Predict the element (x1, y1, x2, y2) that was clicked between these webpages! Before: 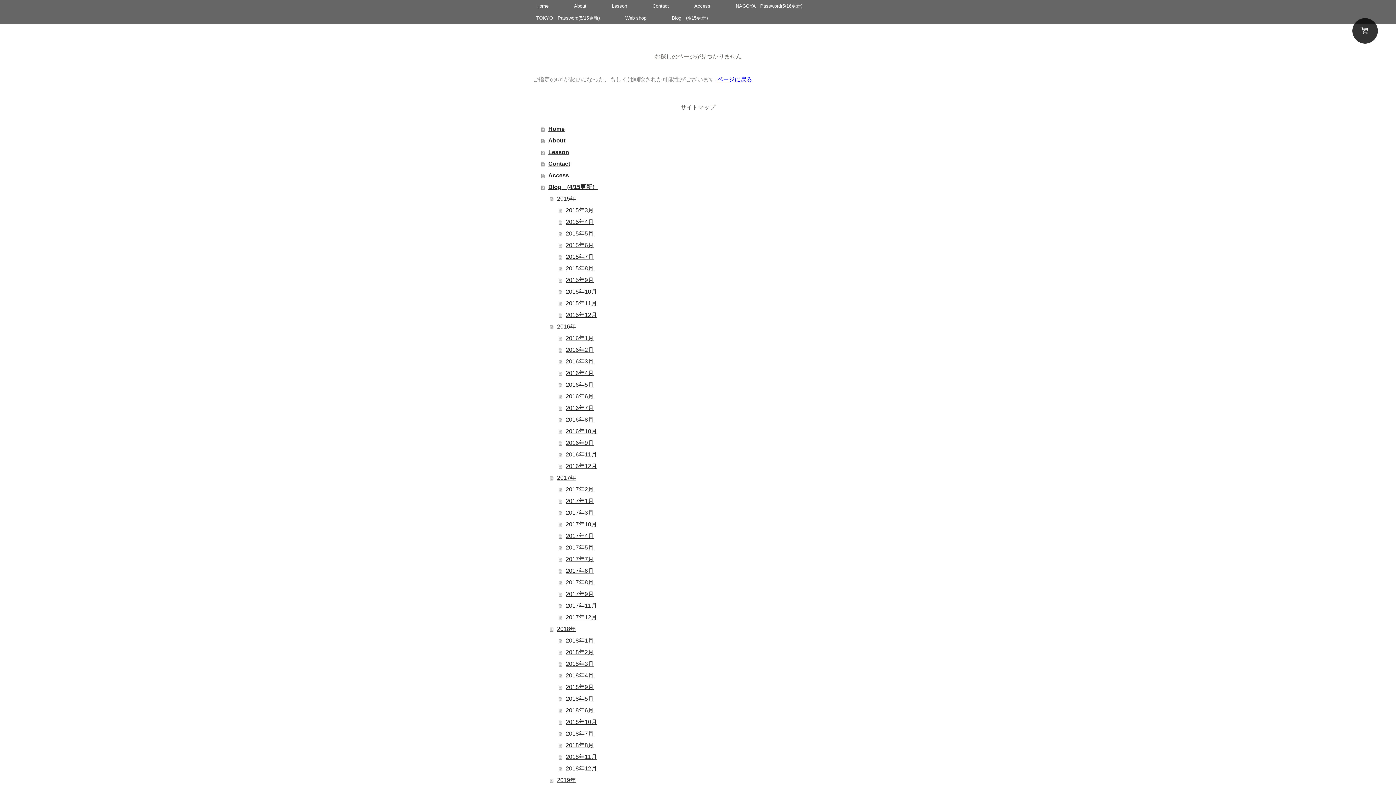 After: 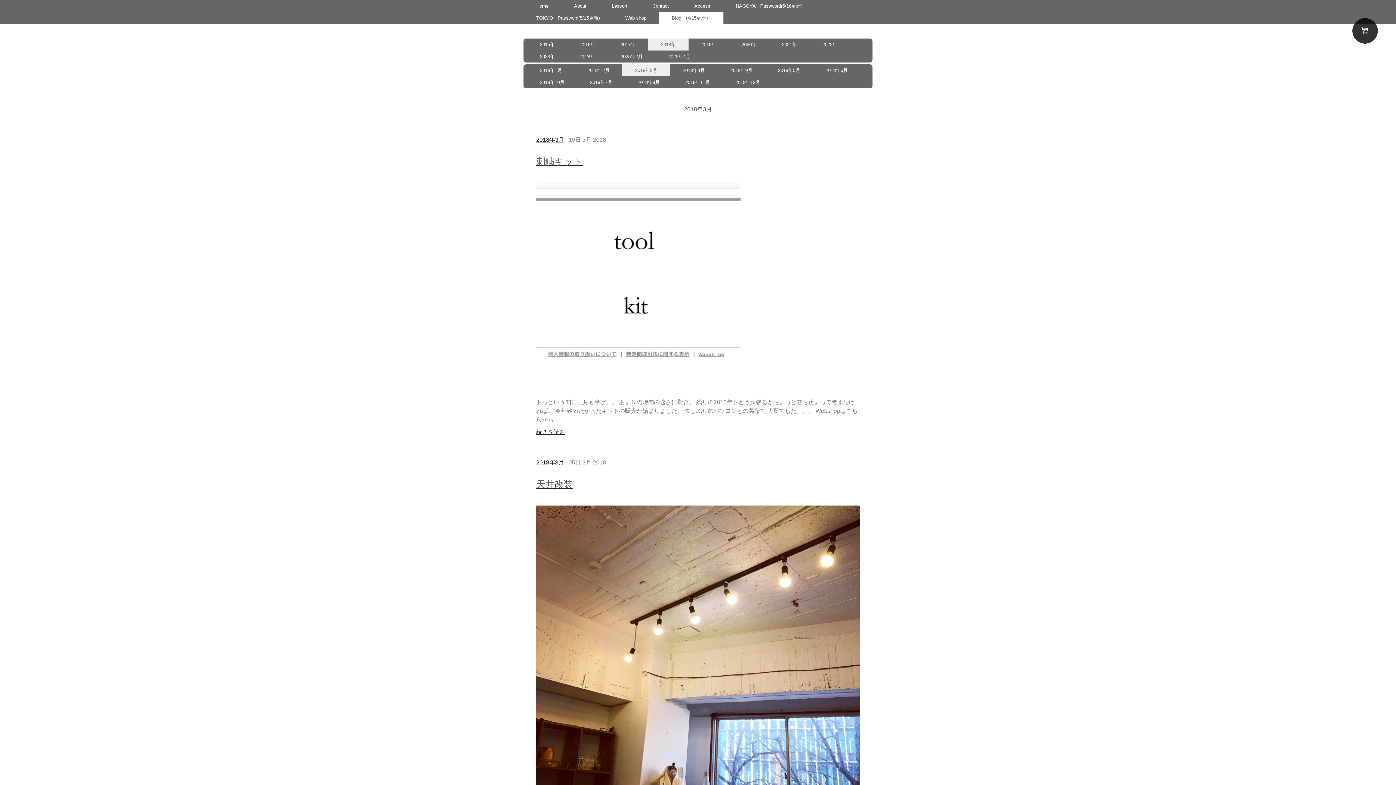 Action: bbox: (558, 658, 863, 670) label: 2018年3月